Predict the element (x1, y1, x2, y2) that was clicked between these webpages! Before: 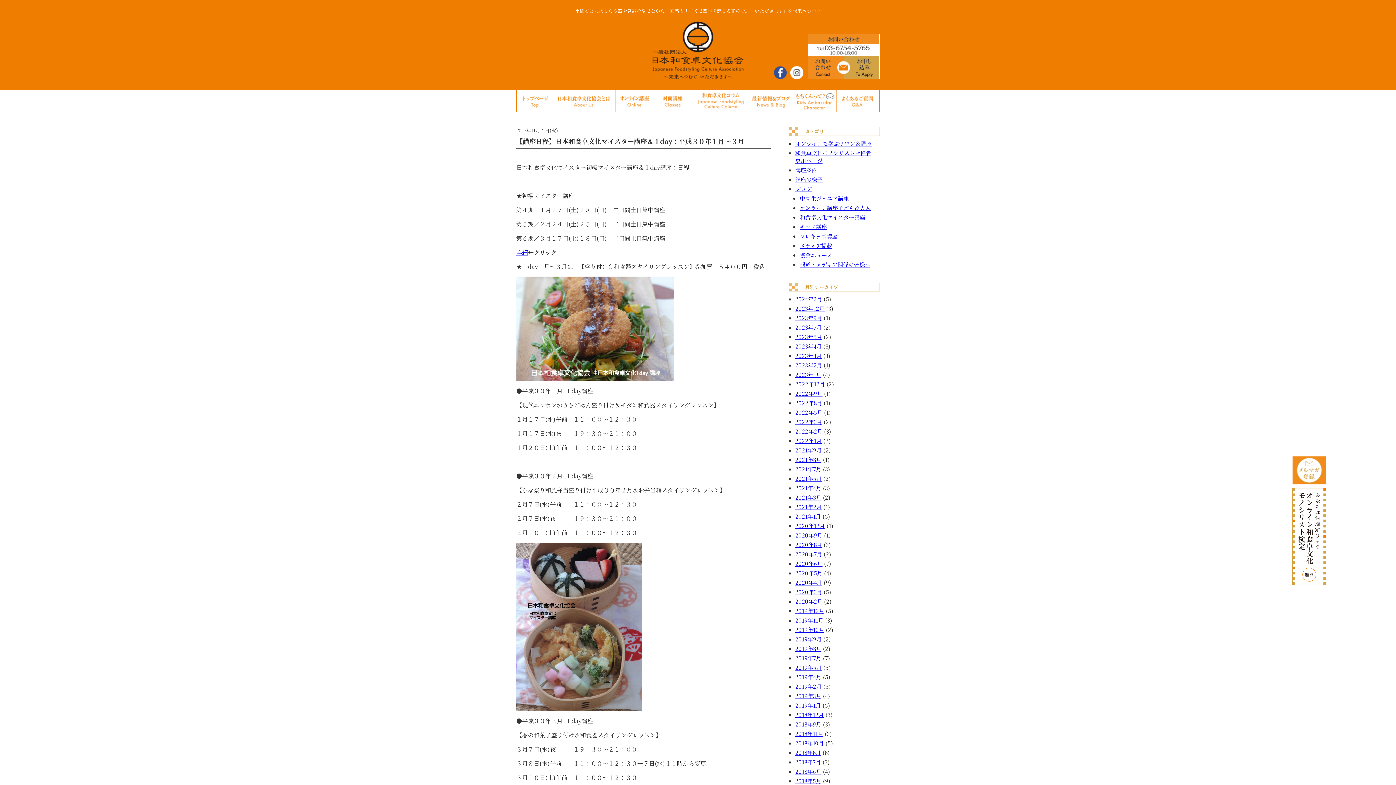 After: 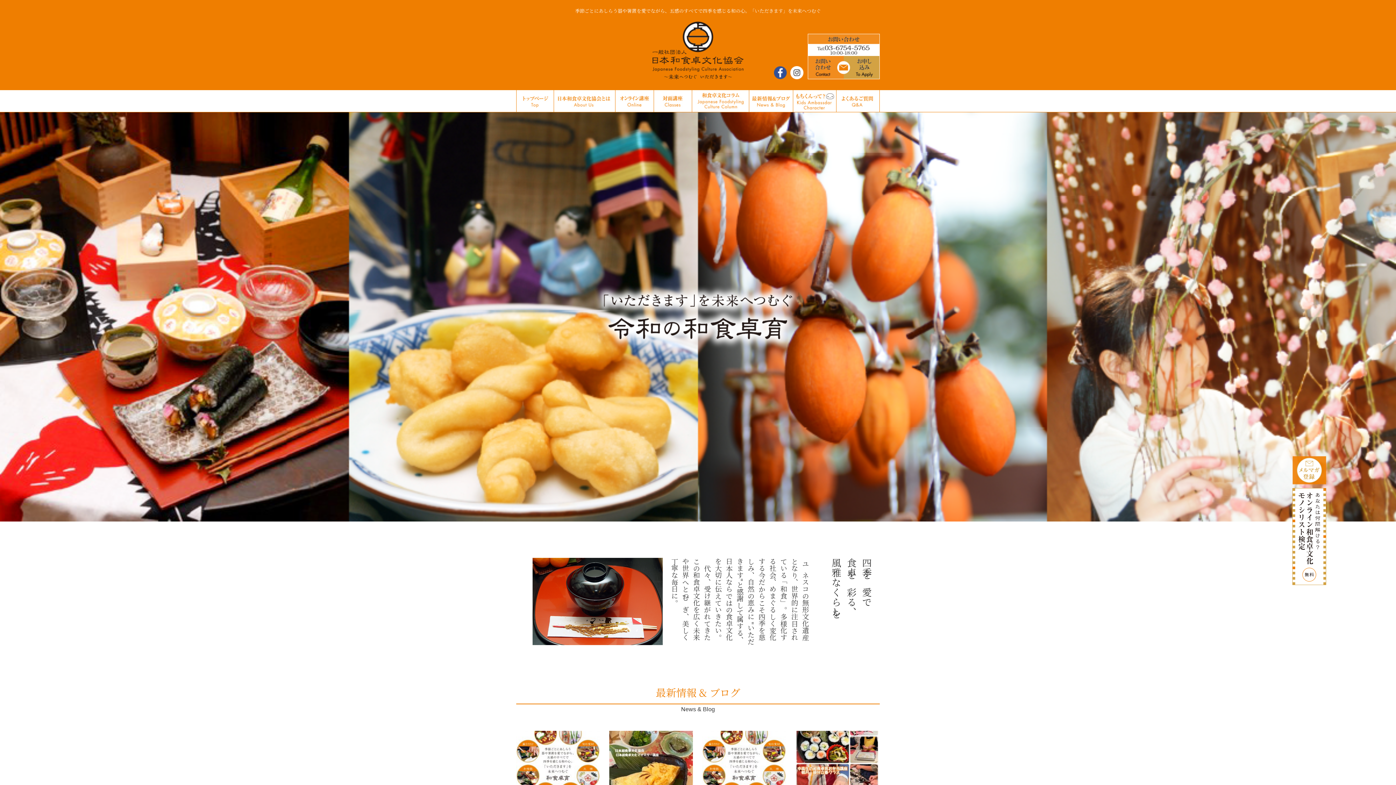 Action: bbox: (516, 103, 553, 112)